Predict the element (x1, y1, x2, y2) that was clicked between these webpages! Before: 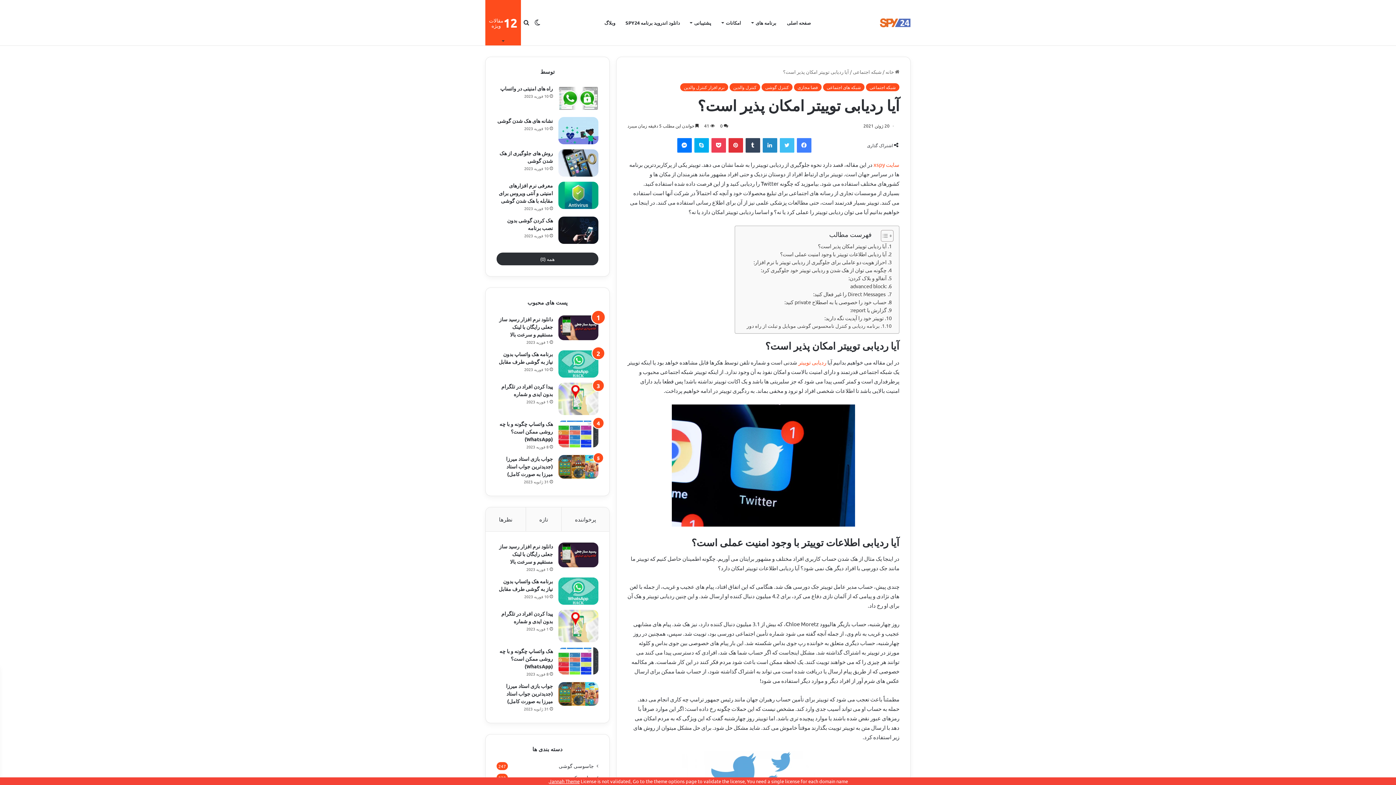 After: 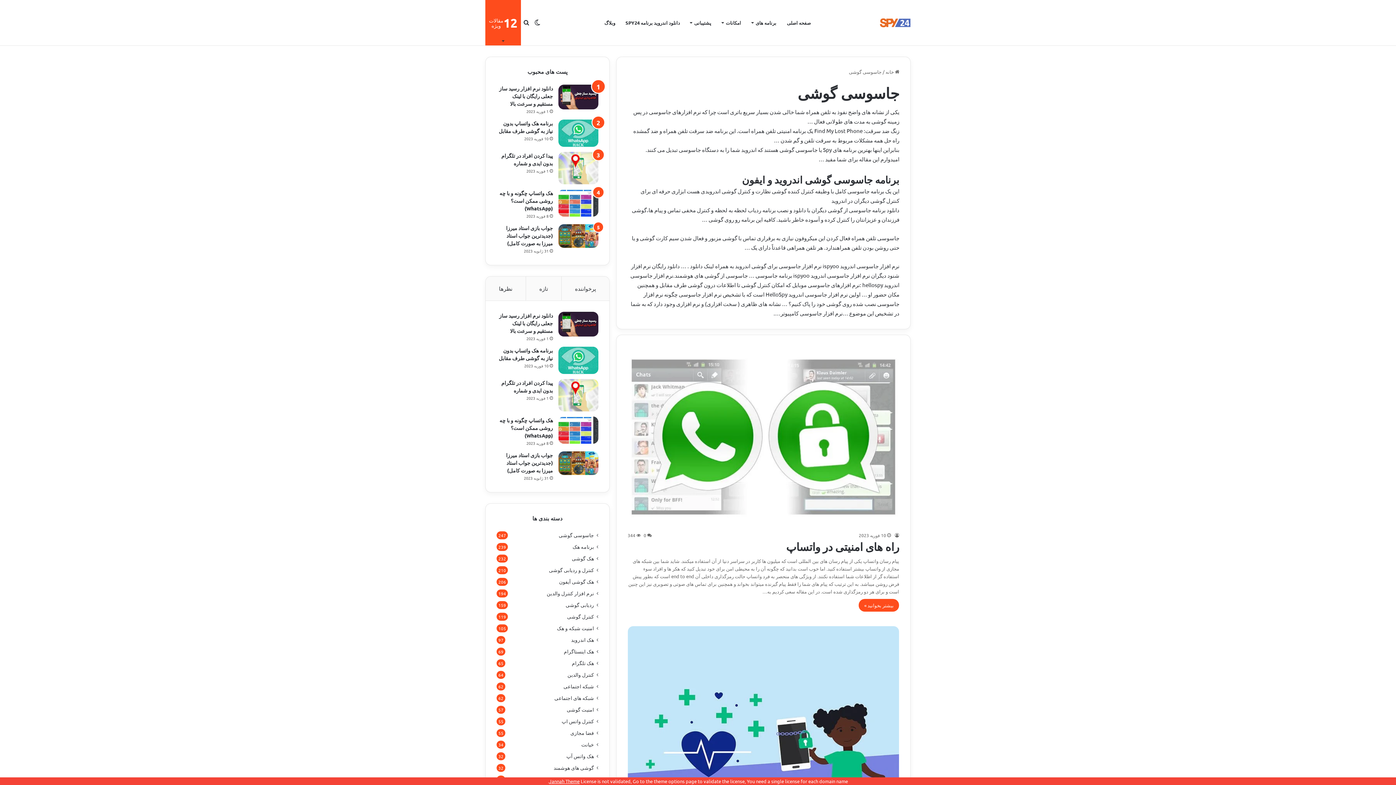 Action: label: جاسوسی گوشی bbox: (558, 762, 594, 770)